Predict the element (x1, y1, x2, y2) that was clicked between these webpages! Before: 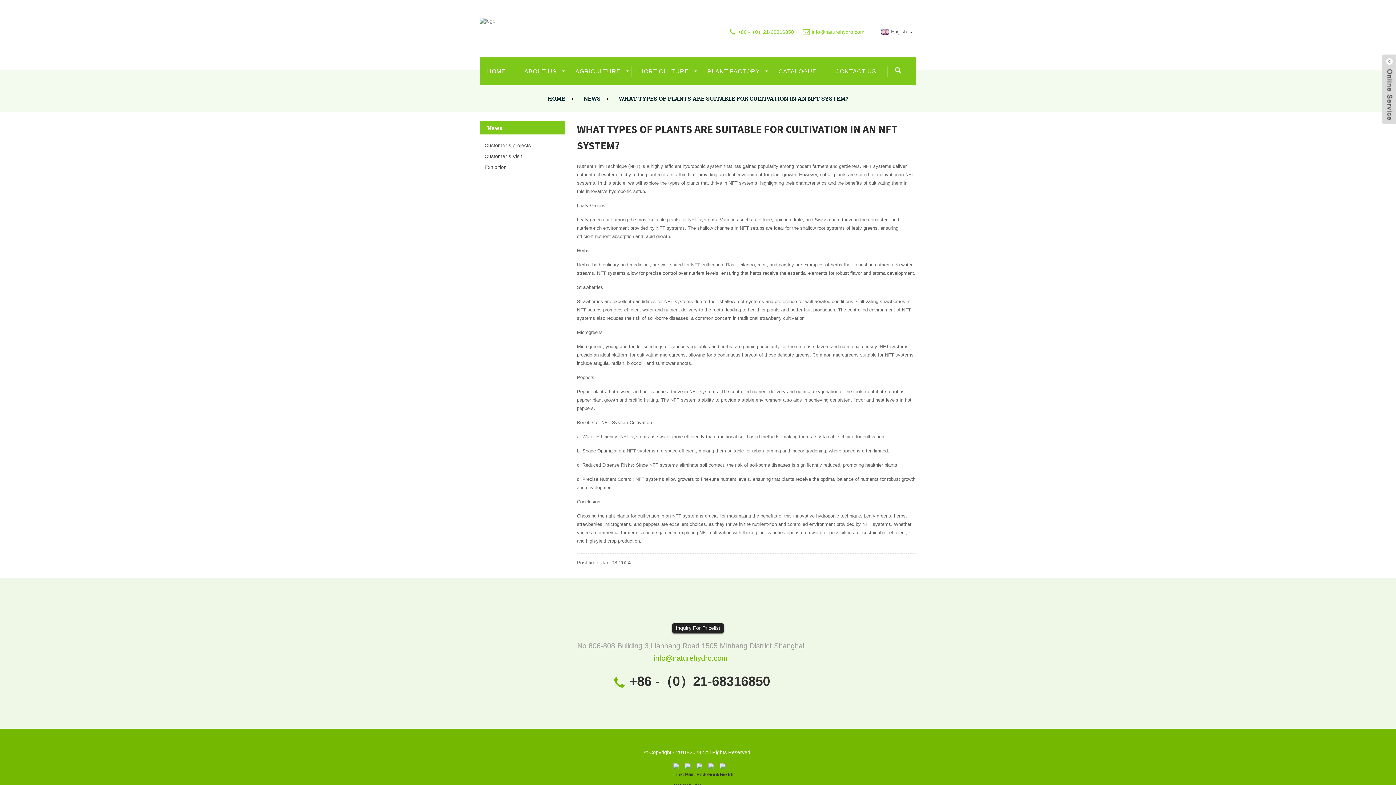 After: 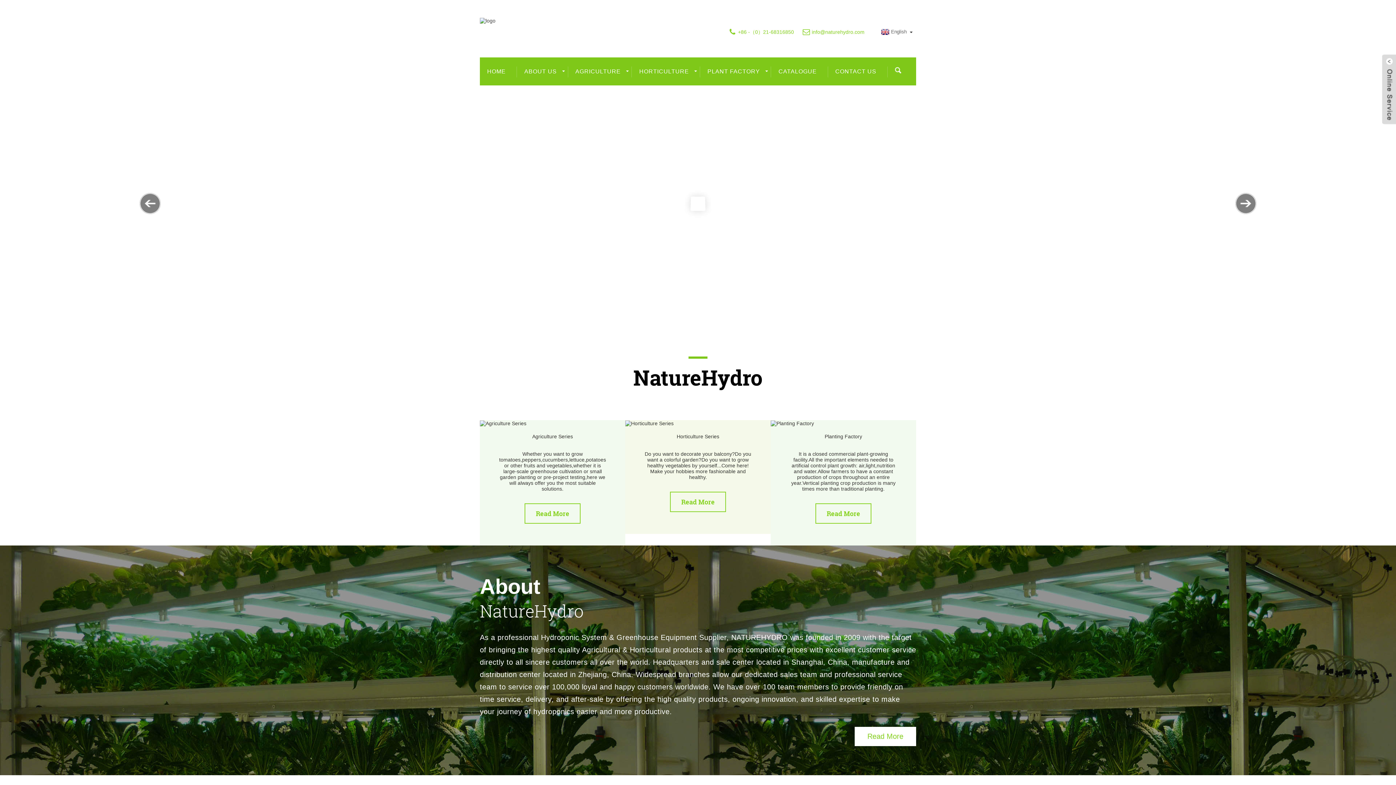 Action: bbox: (480, 57, 517, 85) label: HOME